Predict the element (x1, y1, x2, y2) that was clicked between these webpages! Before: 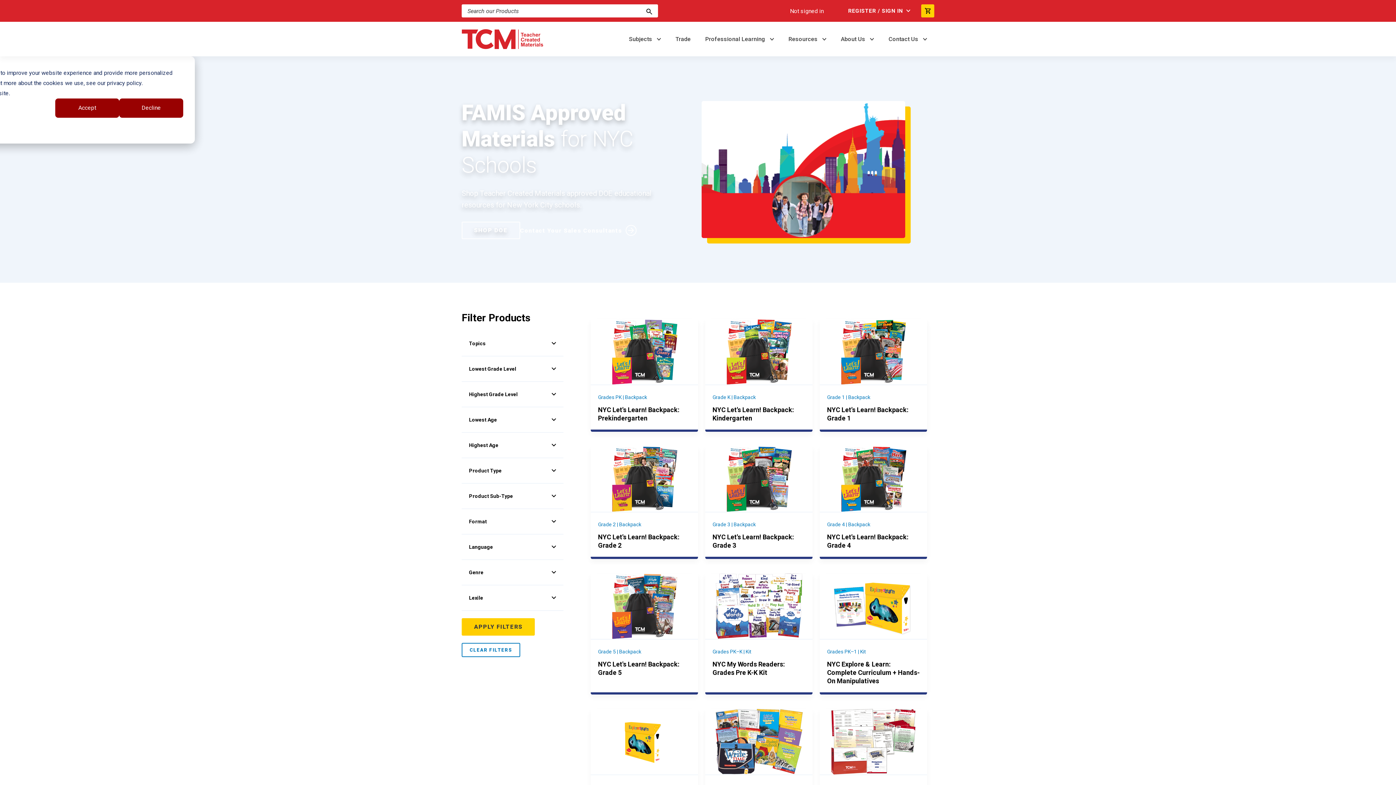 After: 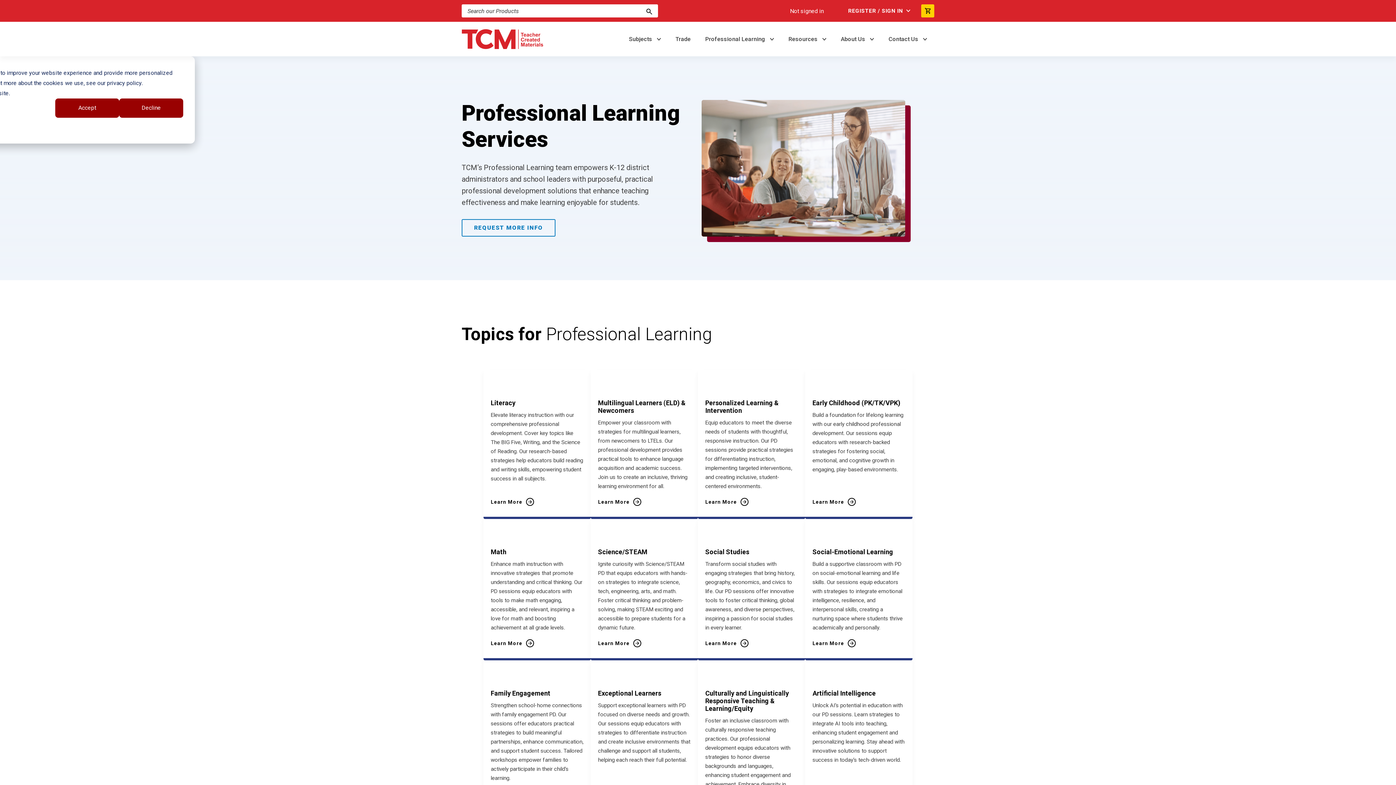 Action: bbox: (698, 34, 781, 43) label: Professional Learning 